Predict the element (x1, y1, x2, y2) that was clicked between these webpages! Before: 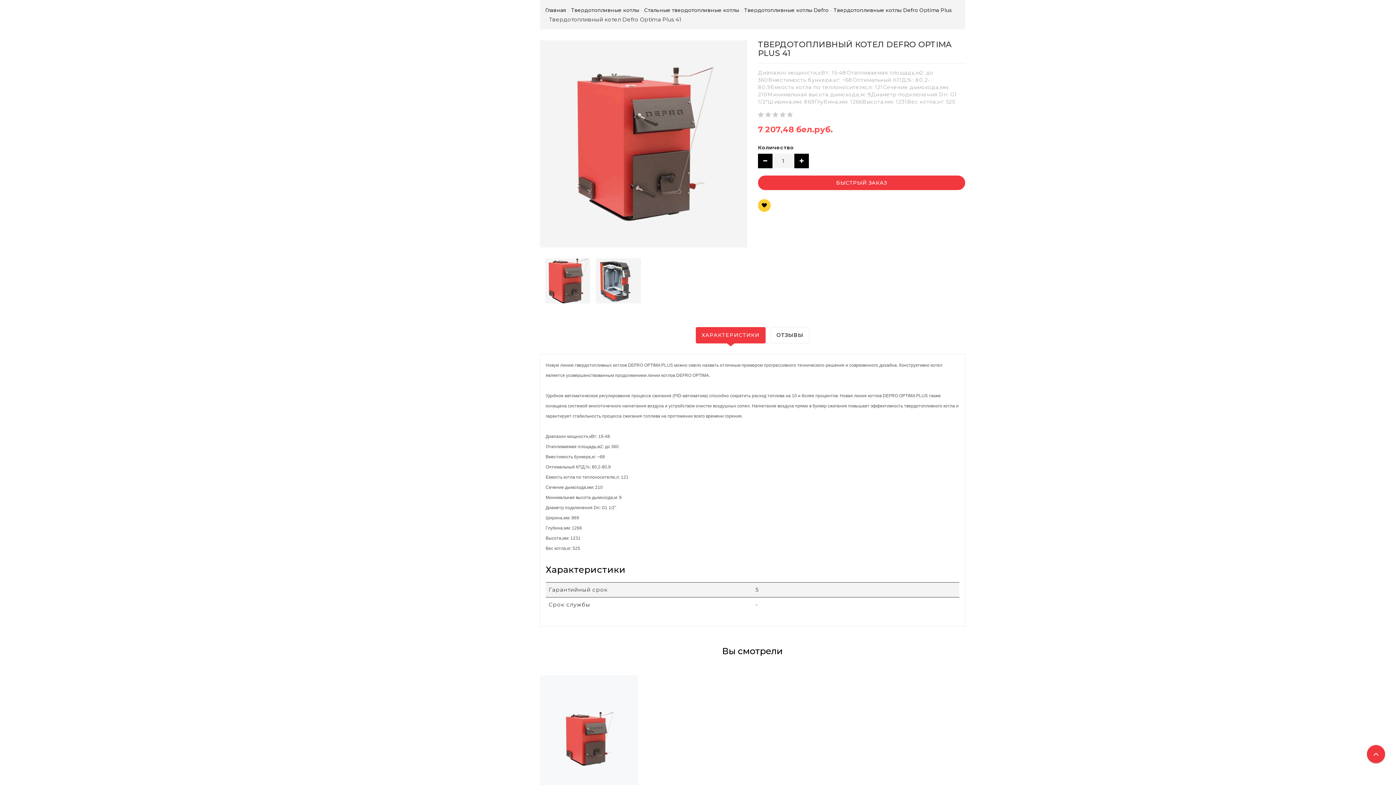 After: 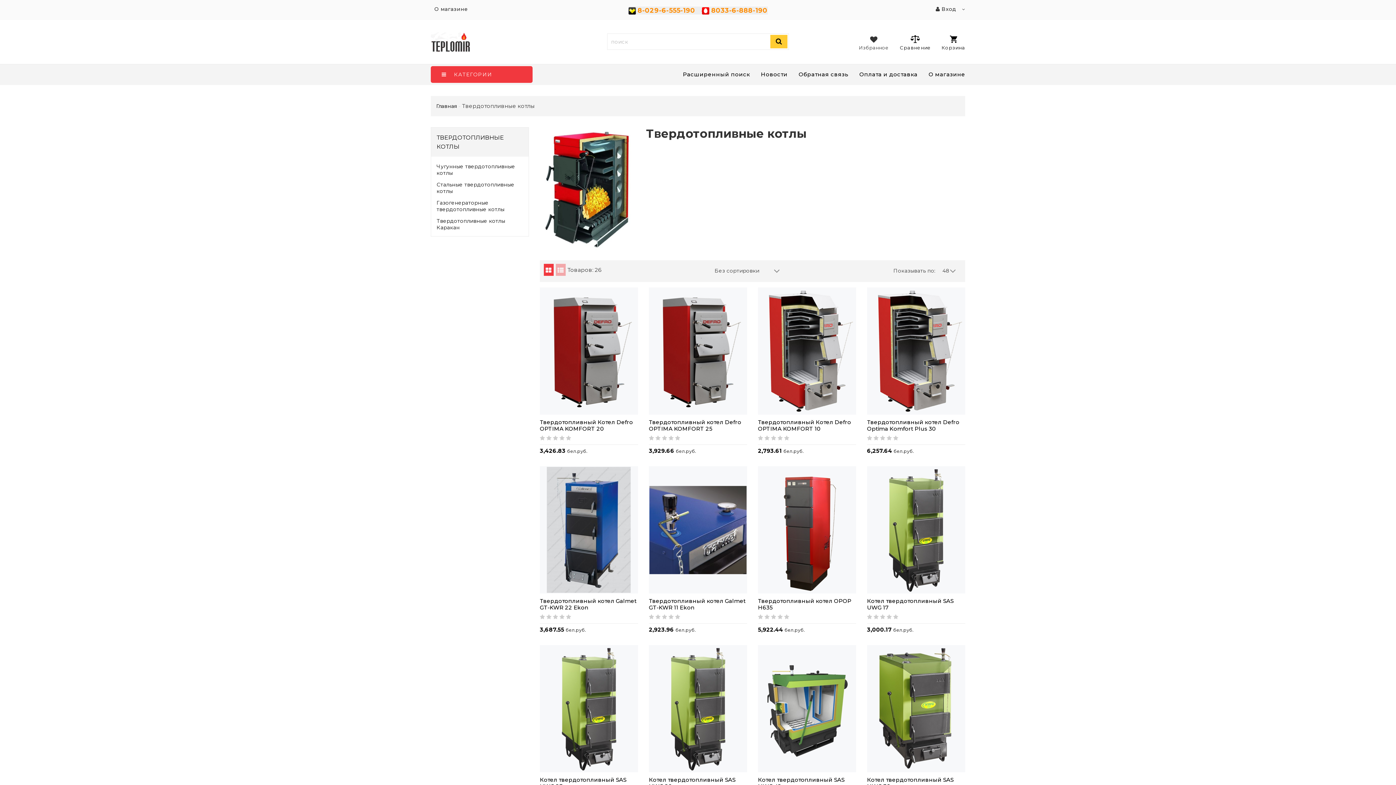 Action: label: Твердотопливные котлы bbox: (571, 6, 639, 13)